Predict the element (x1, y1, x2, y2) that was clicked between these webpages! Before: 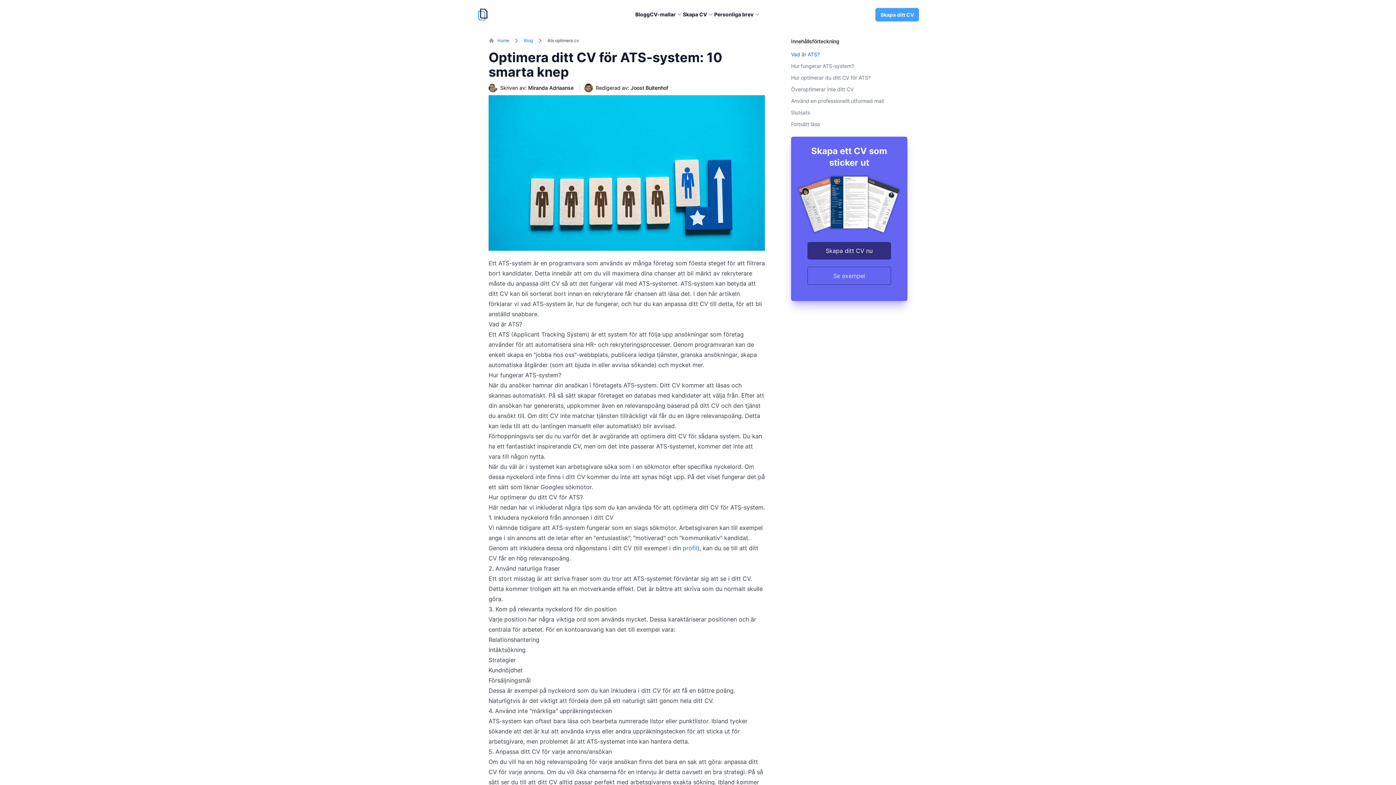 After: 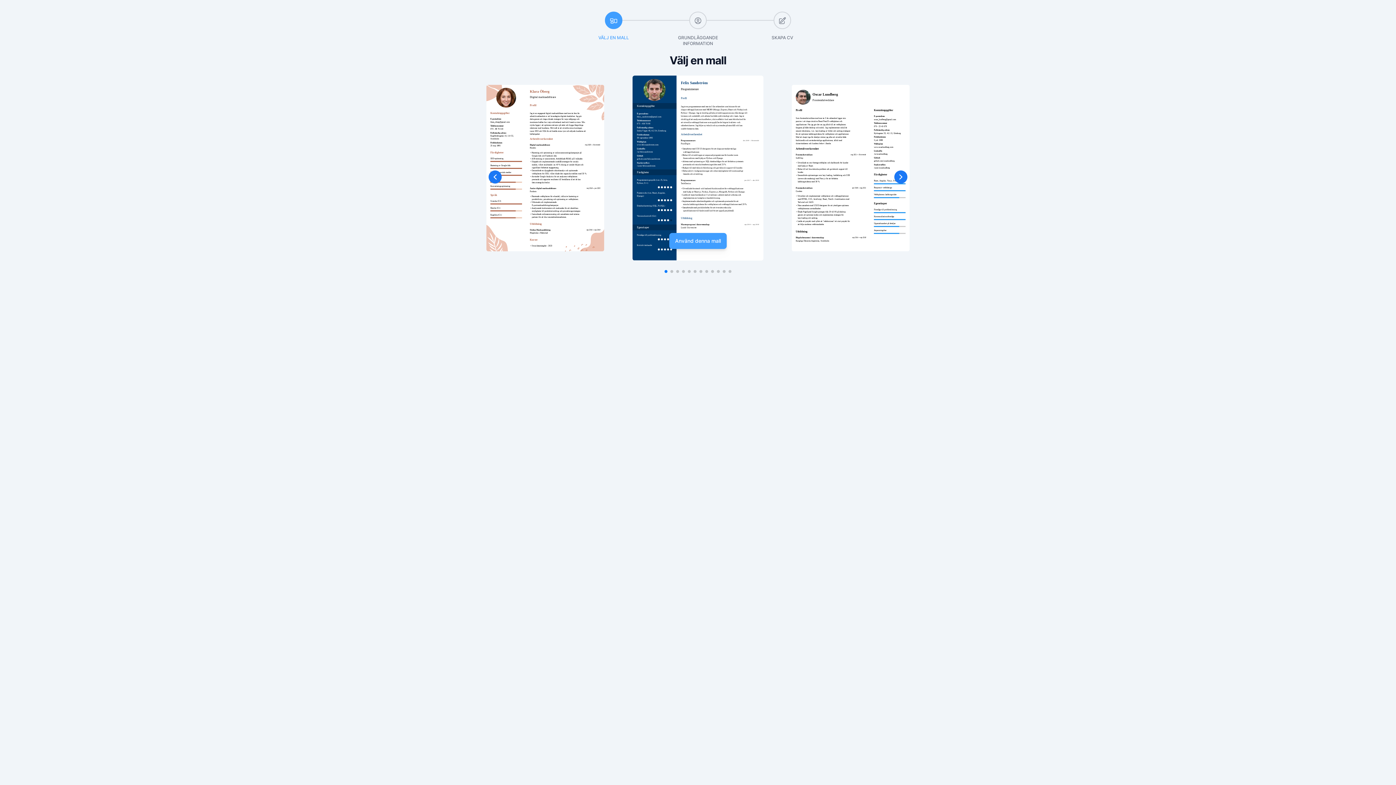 Action: bbox: (875, 8, 919, 21) label: Skapa ditt CV